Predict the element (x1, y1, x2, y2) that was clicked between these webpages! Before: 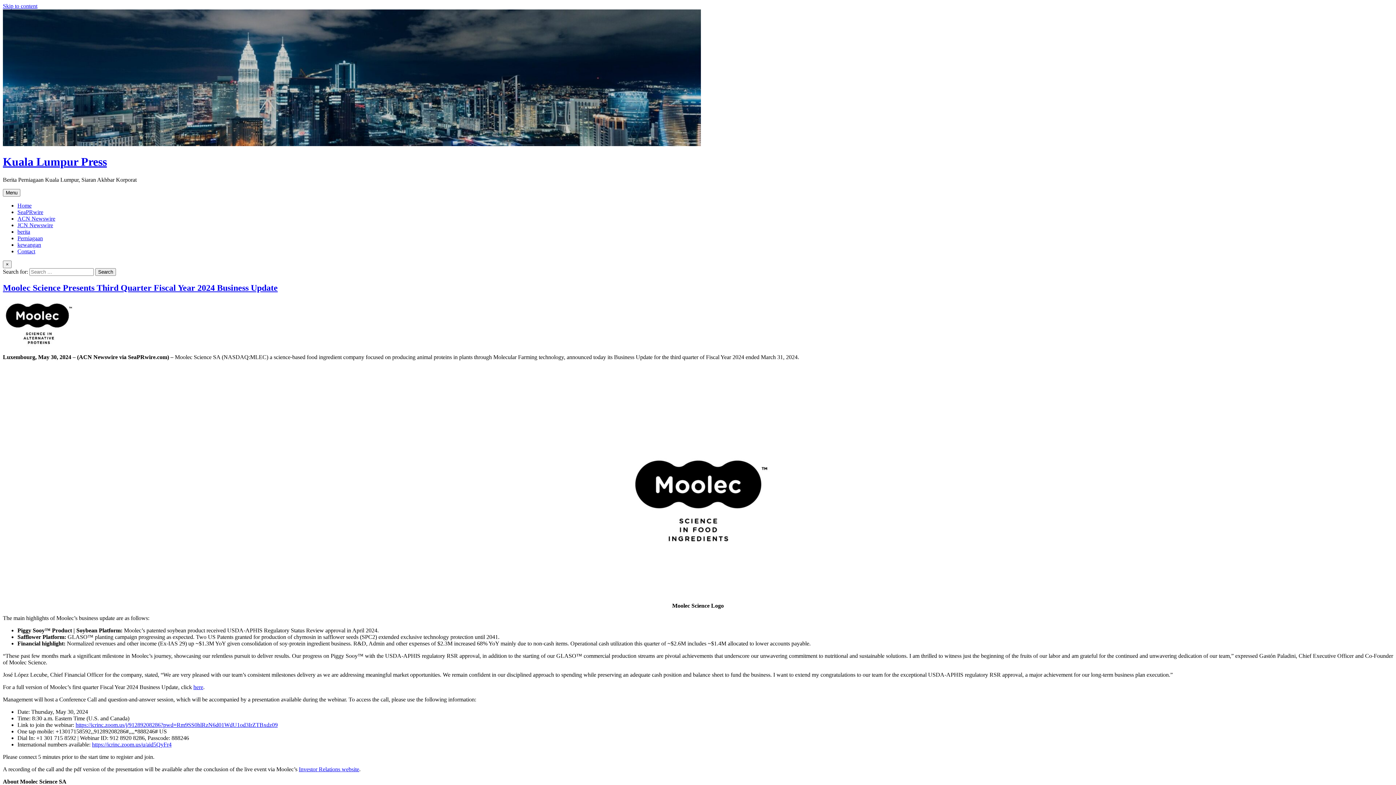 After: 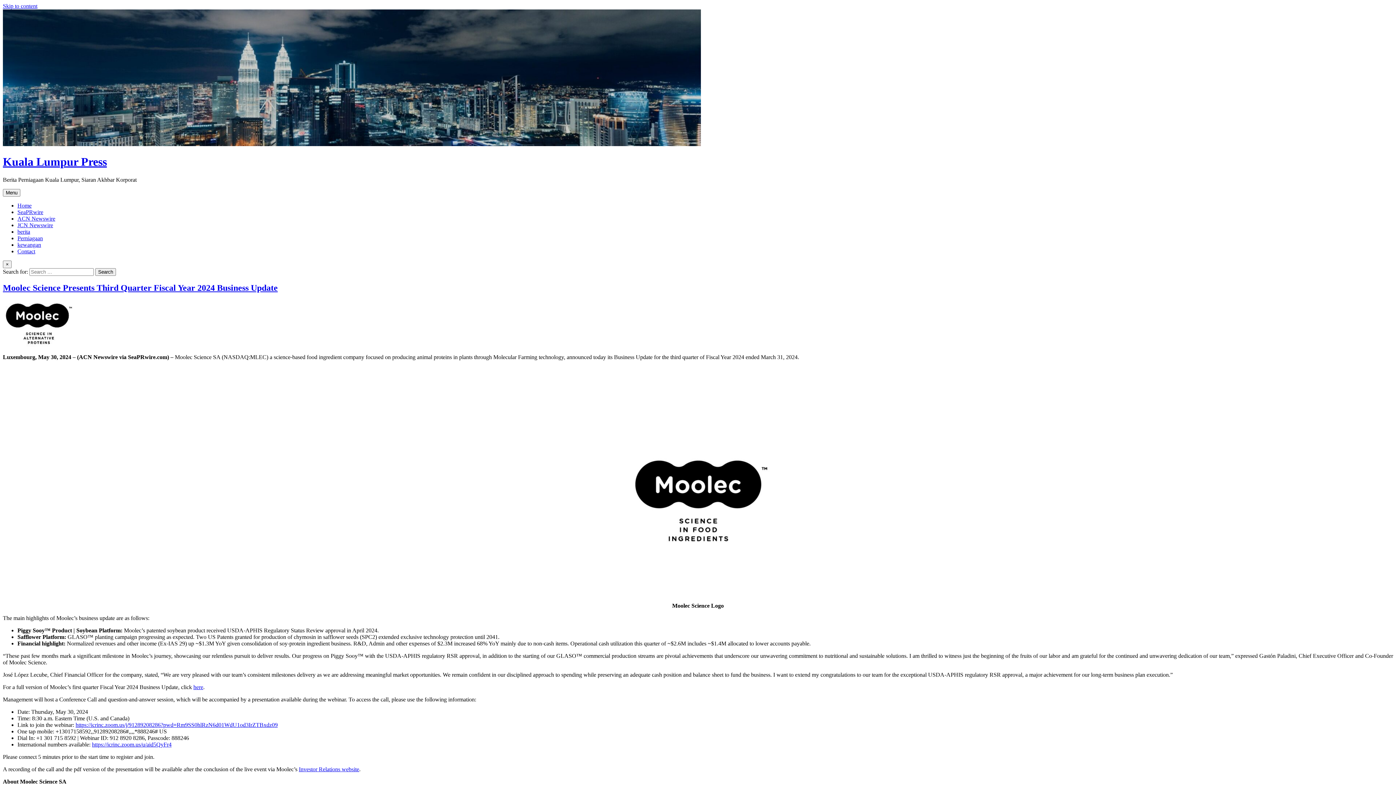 Action: label: Moolec Science Presents Third Quarter Fiscal Year 2024 Business Update bbox: (2, 283, 277, 292)